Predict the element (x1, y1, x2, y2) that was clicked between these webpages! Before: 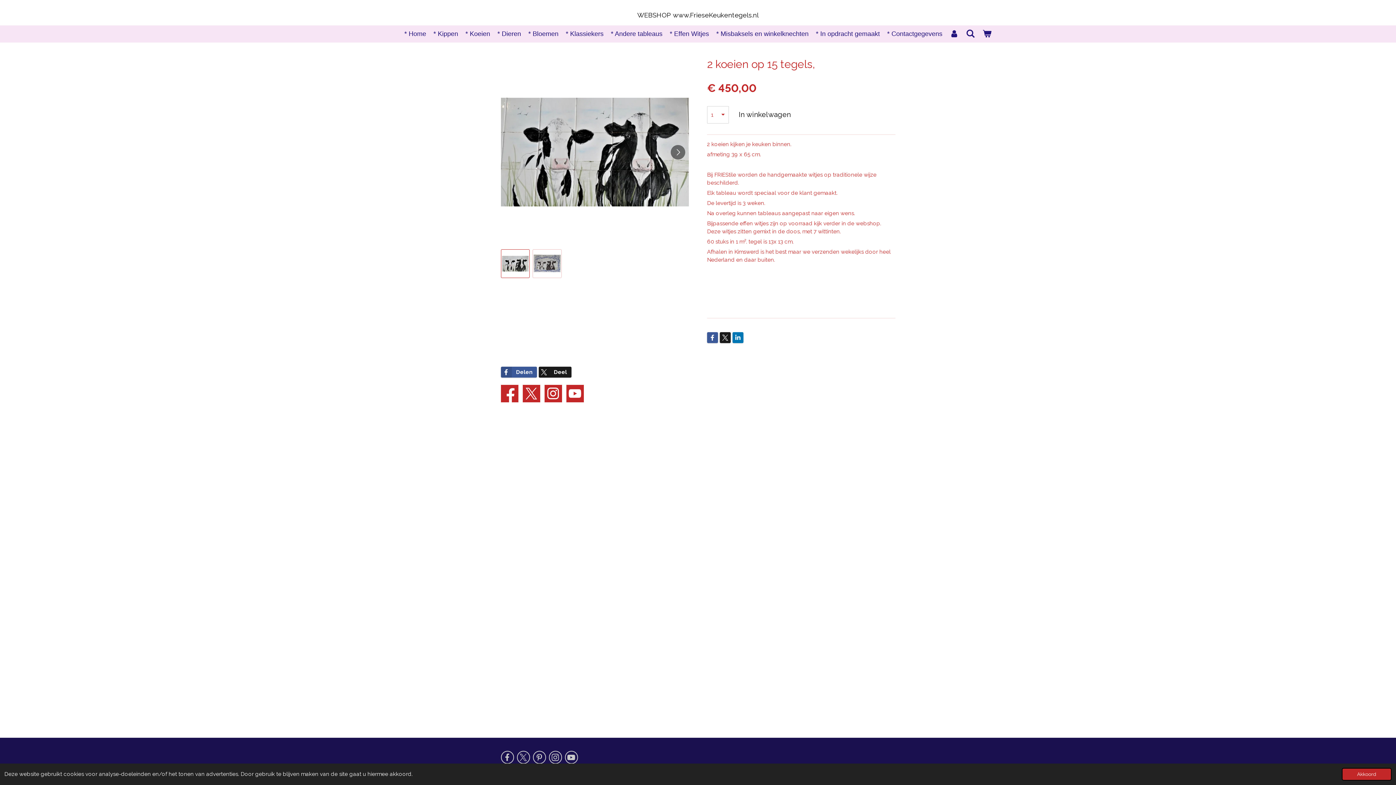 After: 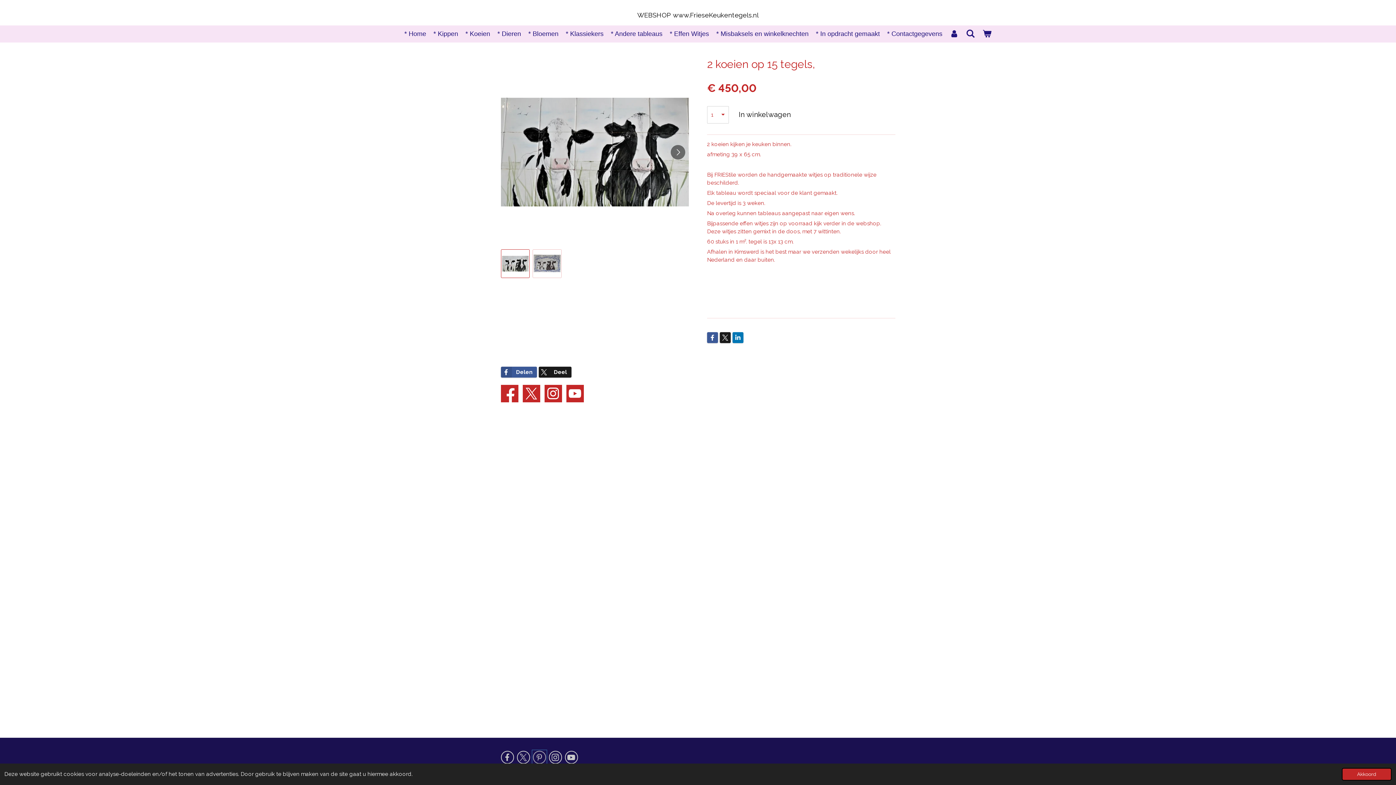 Action: bbox: (532, 751, 546, 764)